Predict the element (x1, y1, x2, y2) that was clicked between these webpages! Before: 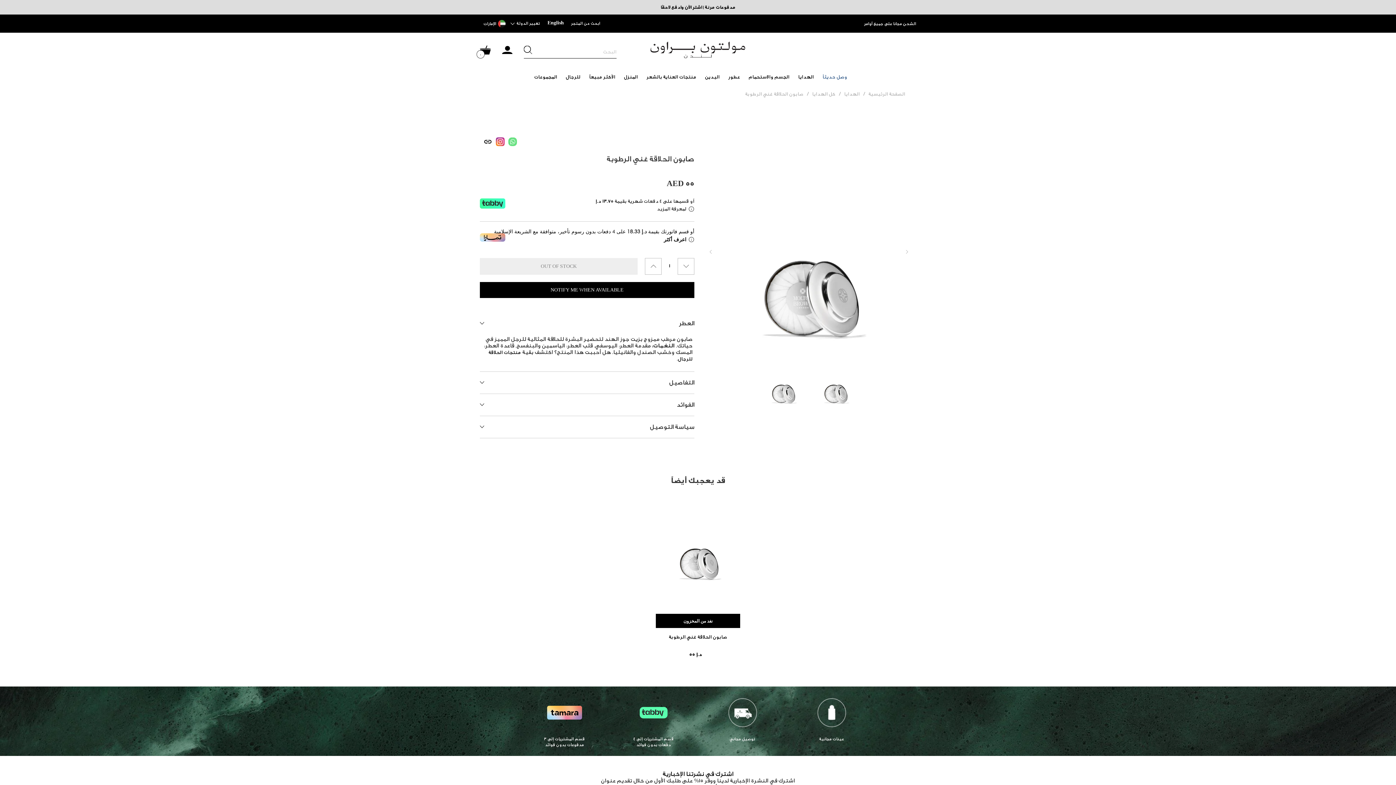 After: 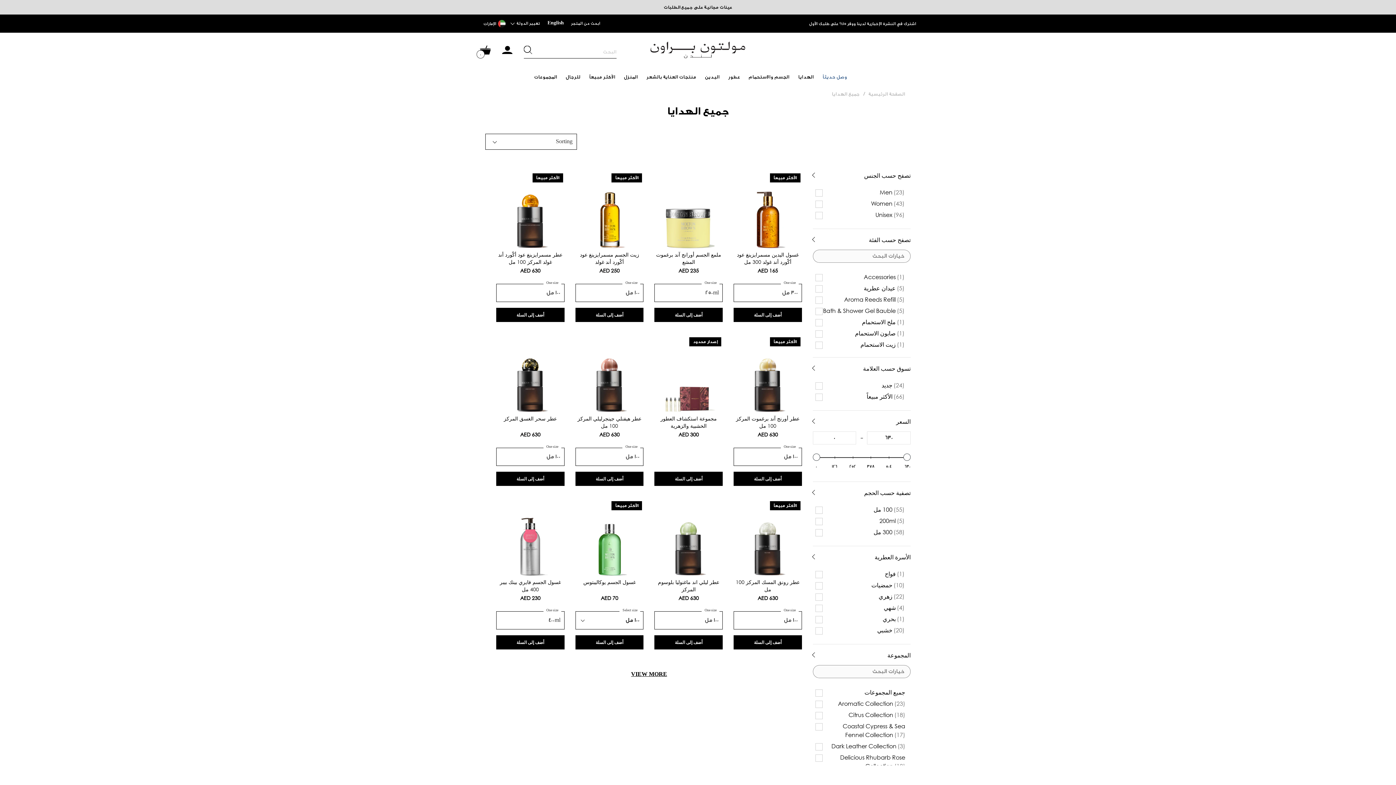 Action: label: كل الهدايا bbox: (812, 91, 835, 96)